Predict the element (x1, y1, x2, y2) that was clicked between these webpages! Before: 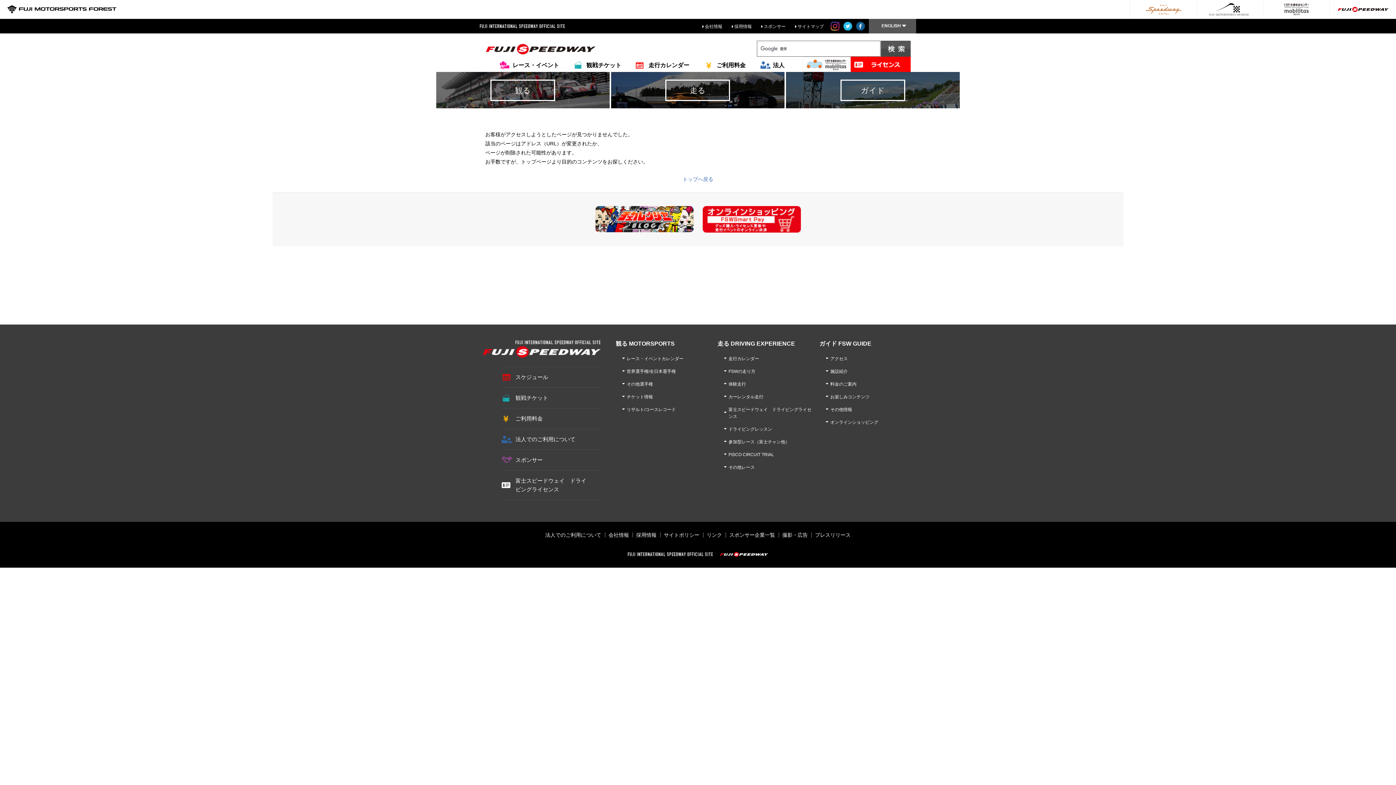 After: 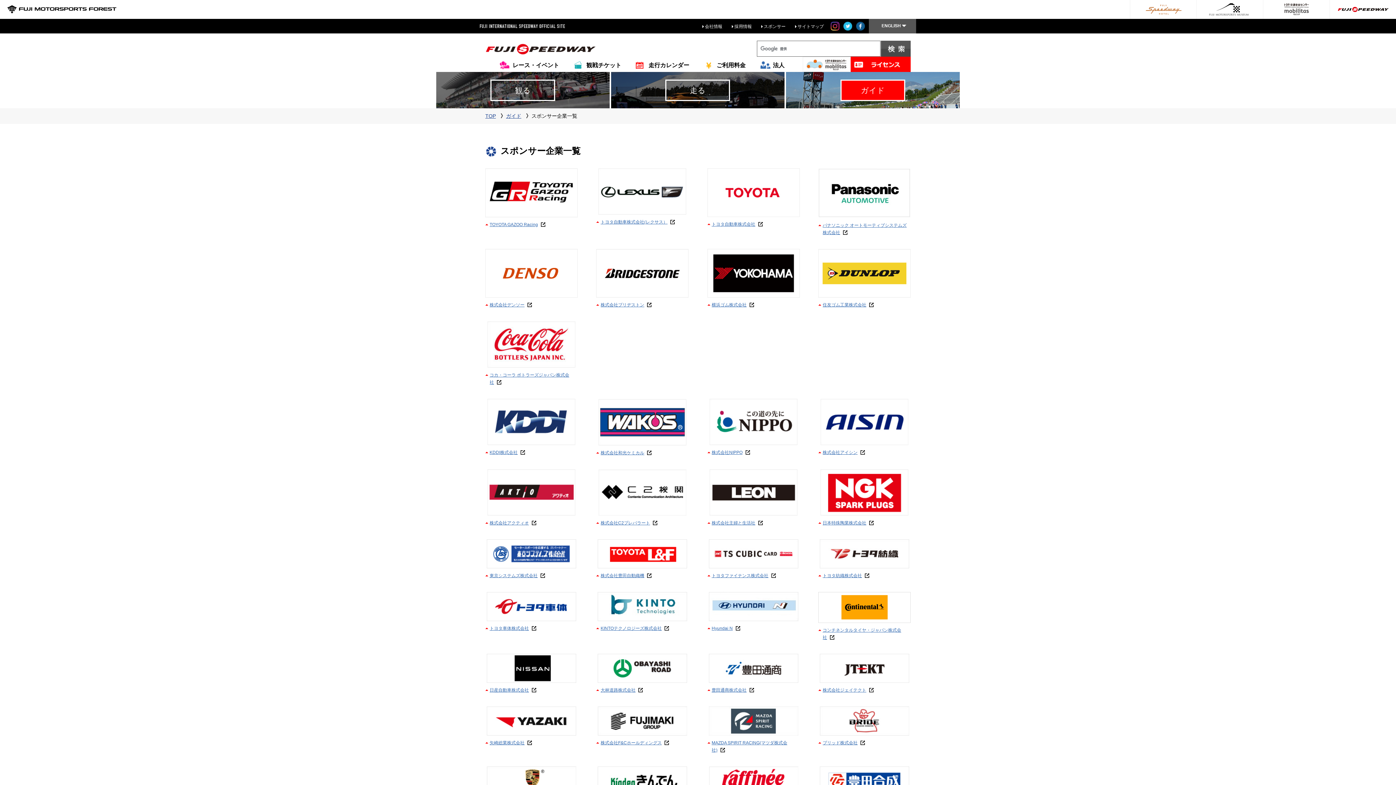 Action: label: スポンサー bbox: (764, 24, 785, 29)